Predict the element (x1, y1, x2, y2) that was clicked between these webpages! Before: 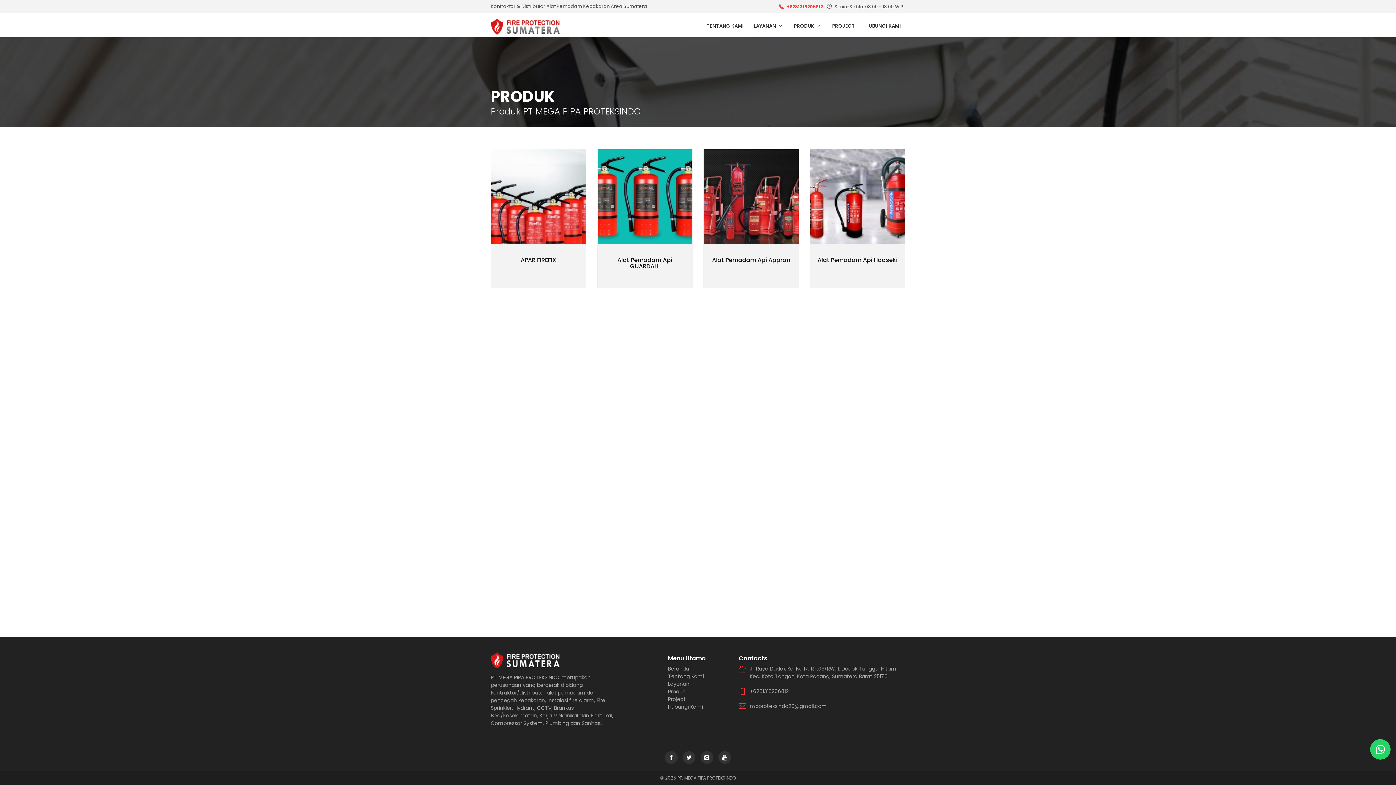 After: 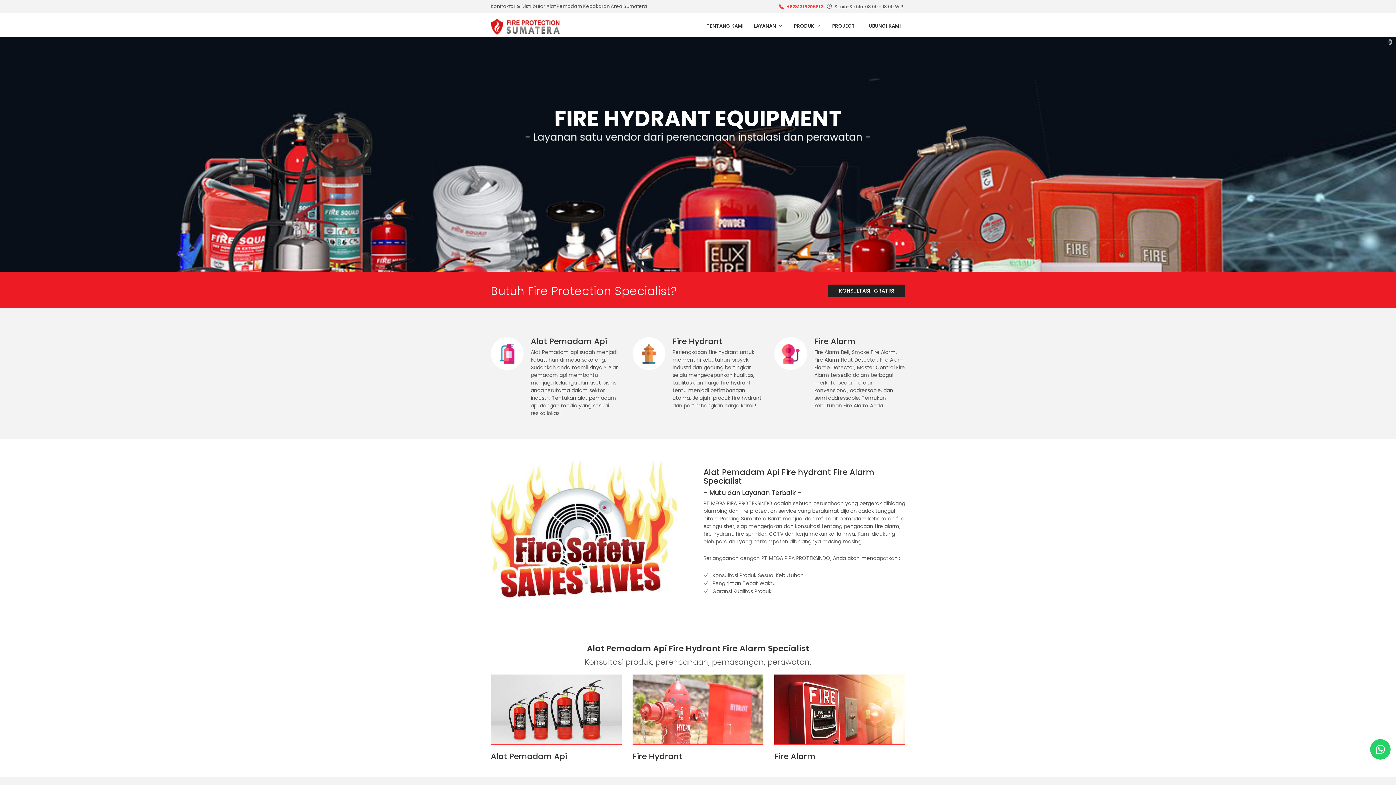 Action: bbox: (490, 22, 560, 29)